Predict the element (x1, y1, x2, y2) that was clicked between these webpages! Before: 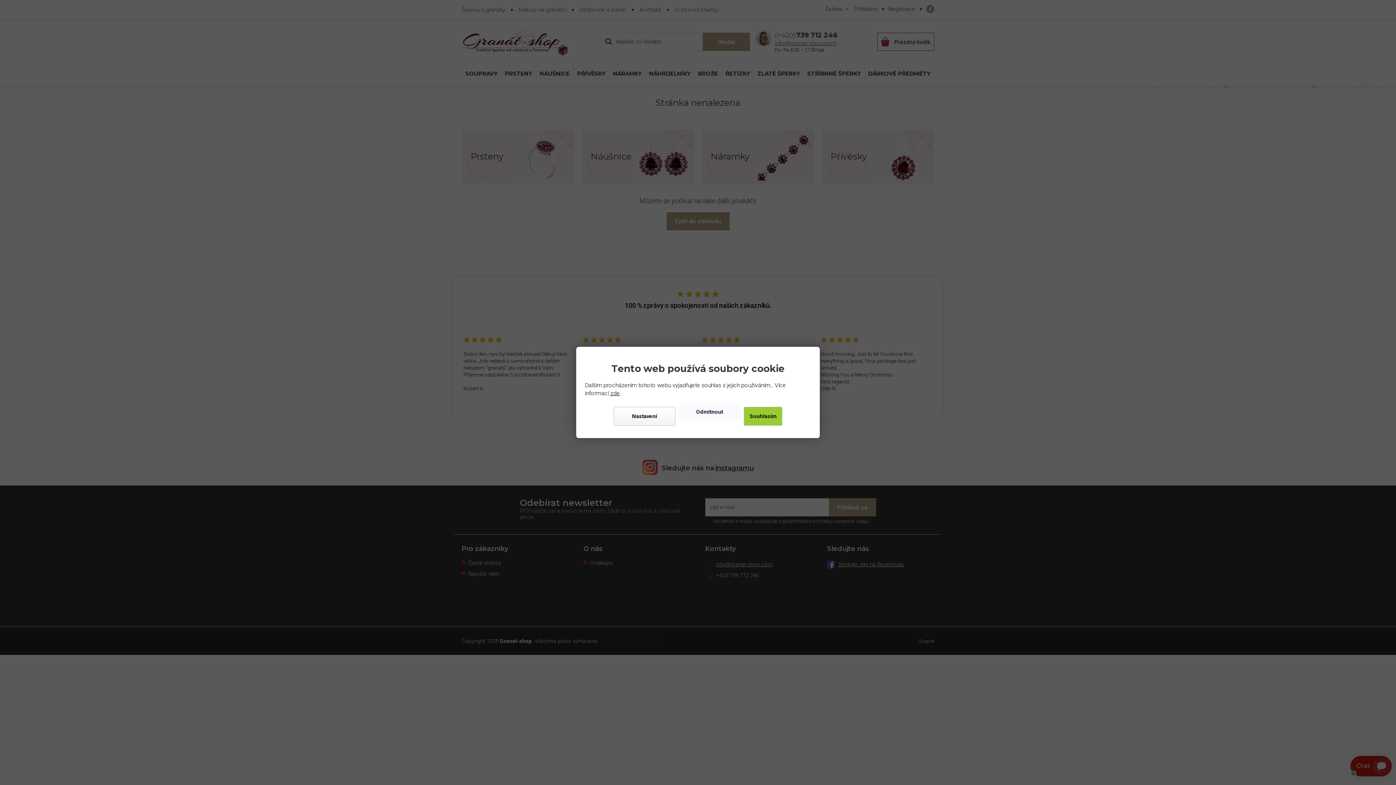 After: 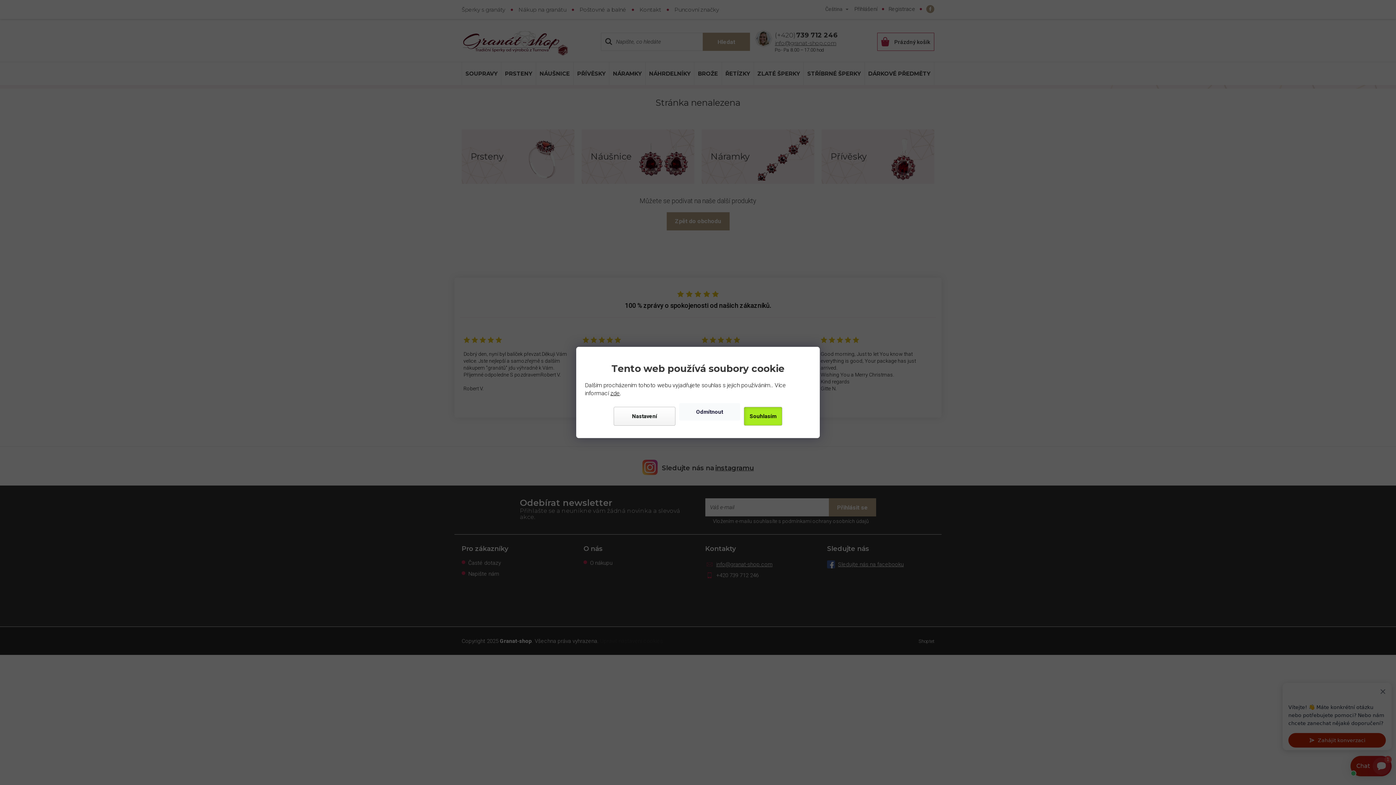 Action: bbox: (744, 407, 782, 426) label: Souhlasím